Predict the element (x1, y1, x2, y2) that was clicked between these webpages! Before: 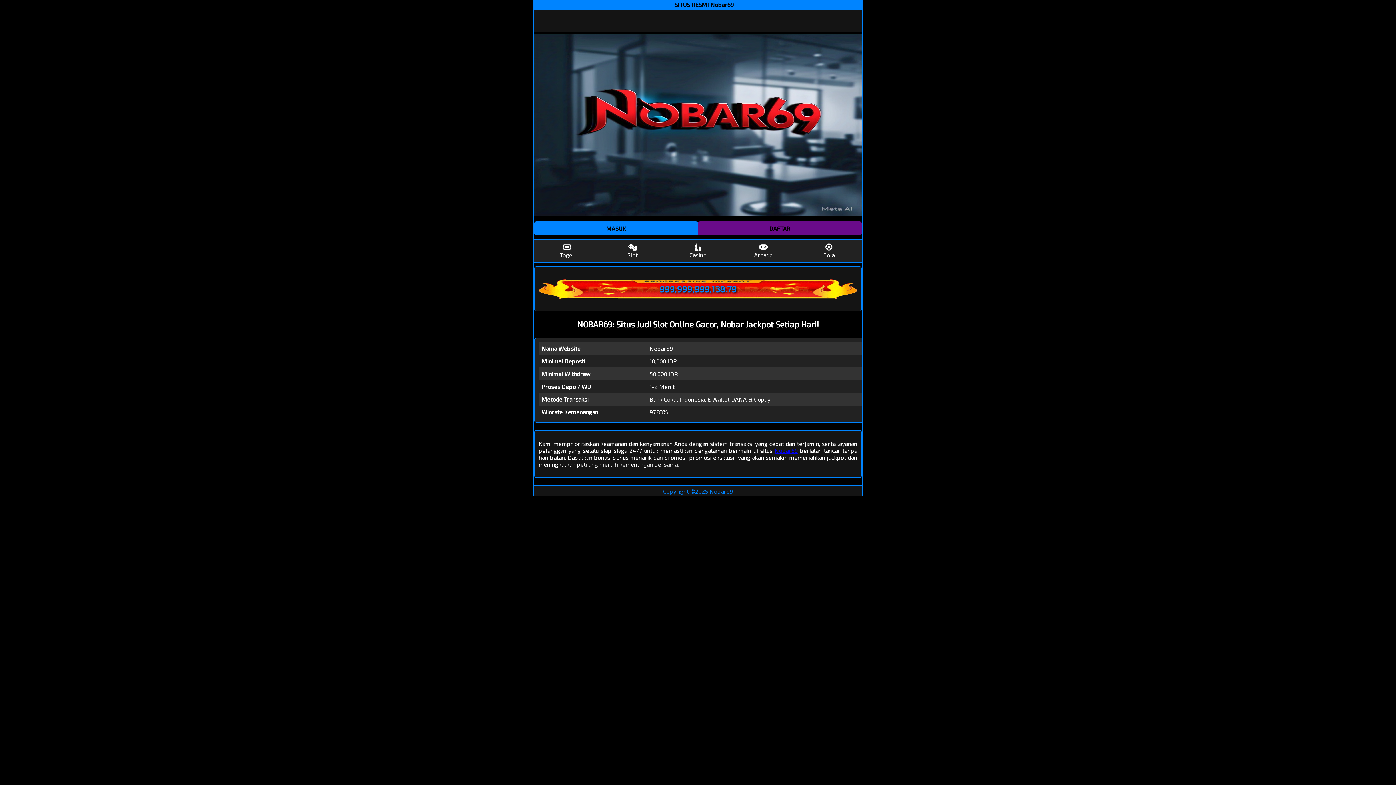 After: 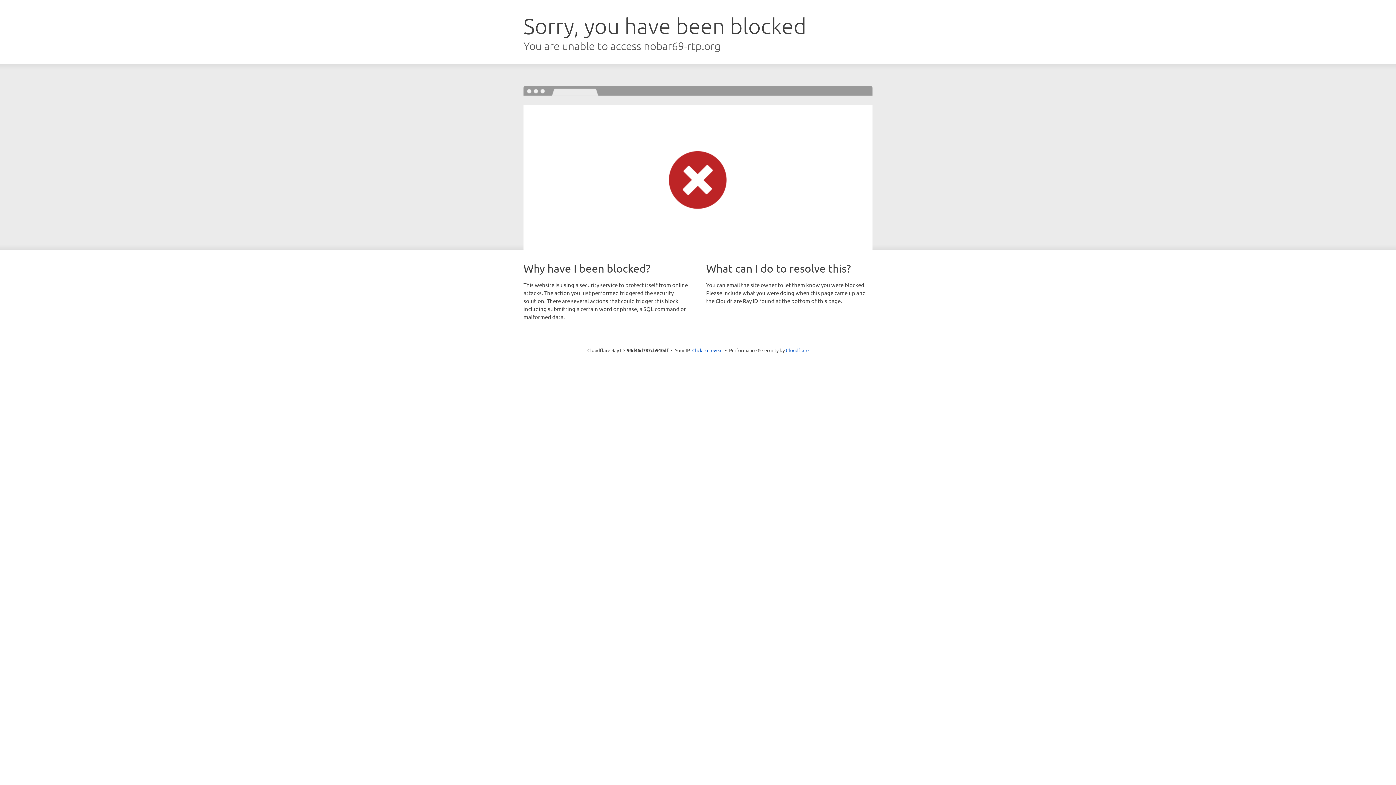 Action: bbox: (534, 221, 698, 235) label: MASUK